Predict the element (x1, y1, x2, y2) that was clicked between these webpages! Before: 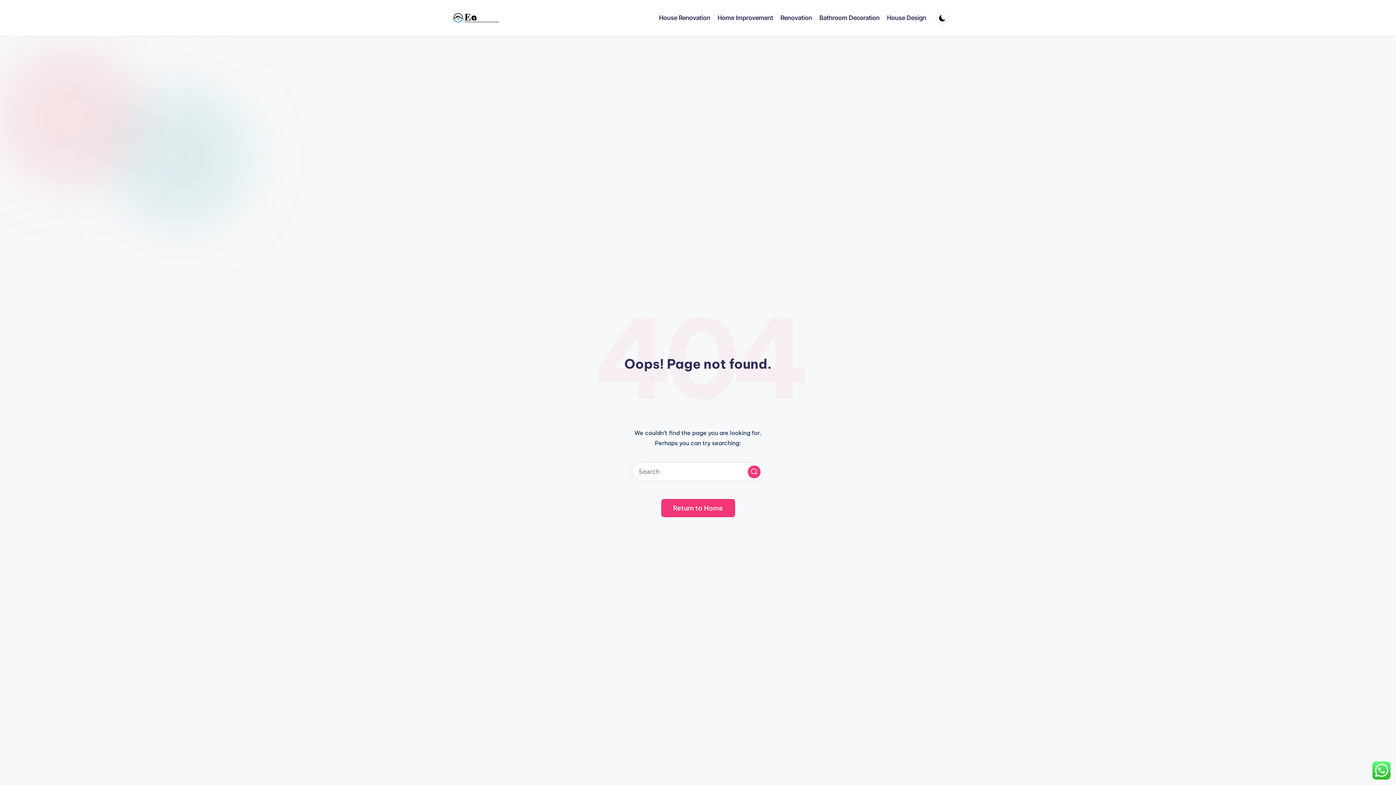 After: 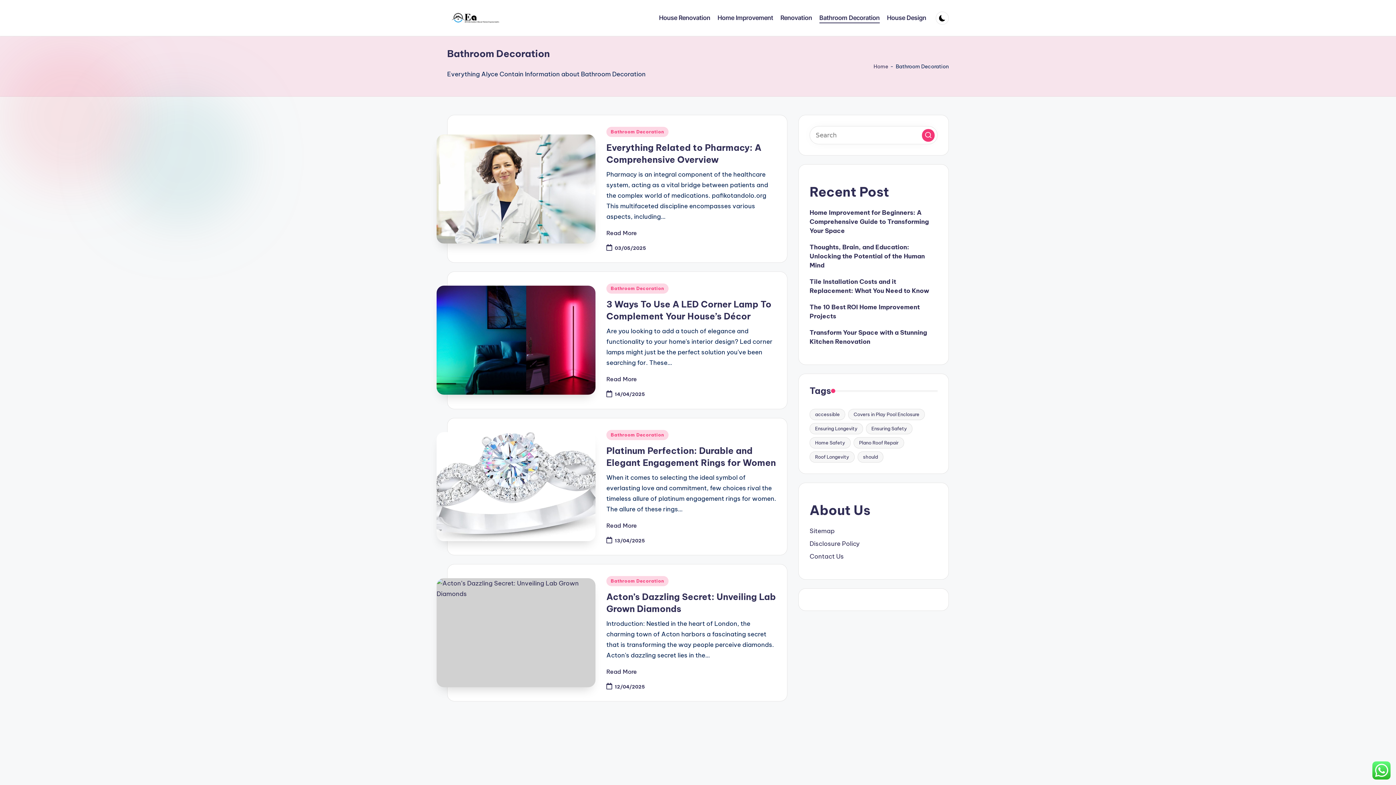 Action: label: Bathroom Decoration bbox: (819, 12, 880, 23)